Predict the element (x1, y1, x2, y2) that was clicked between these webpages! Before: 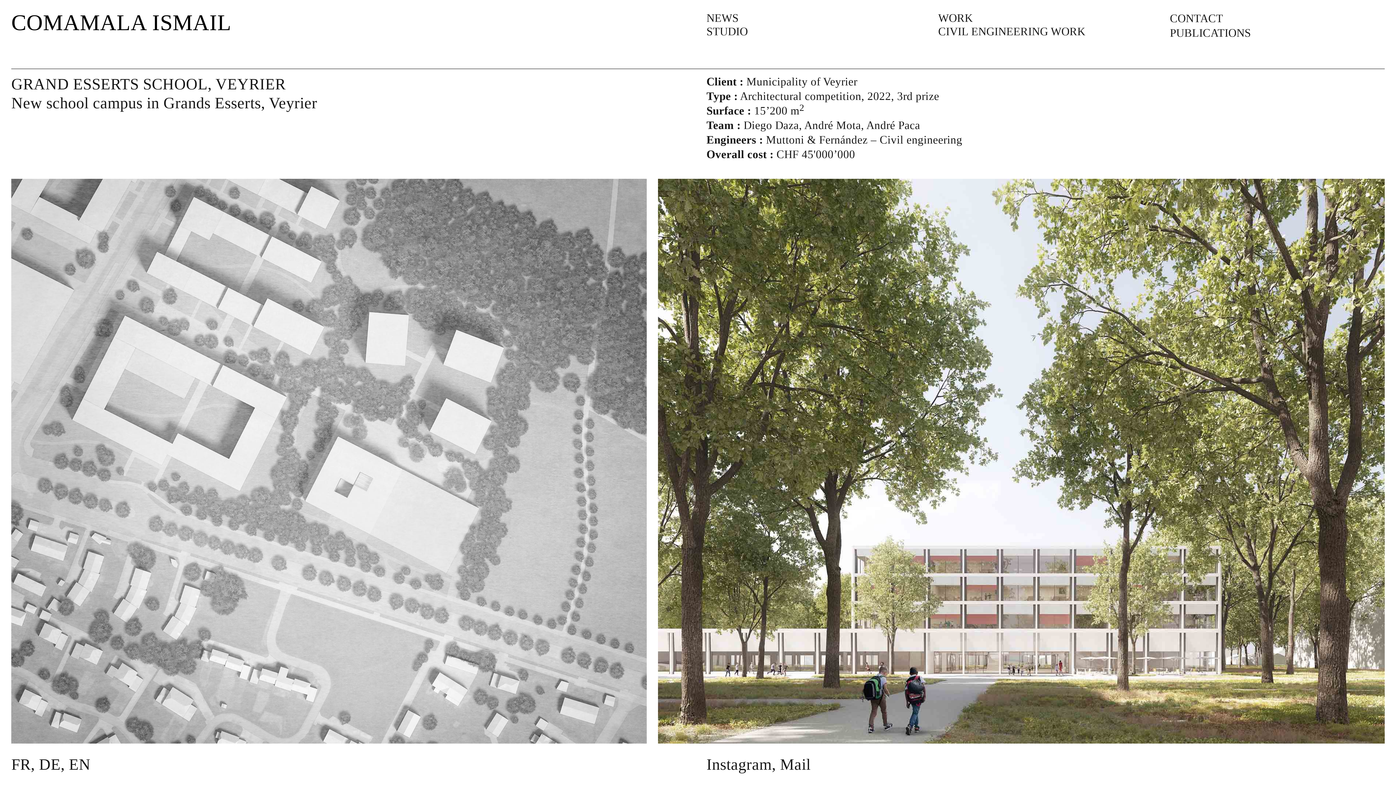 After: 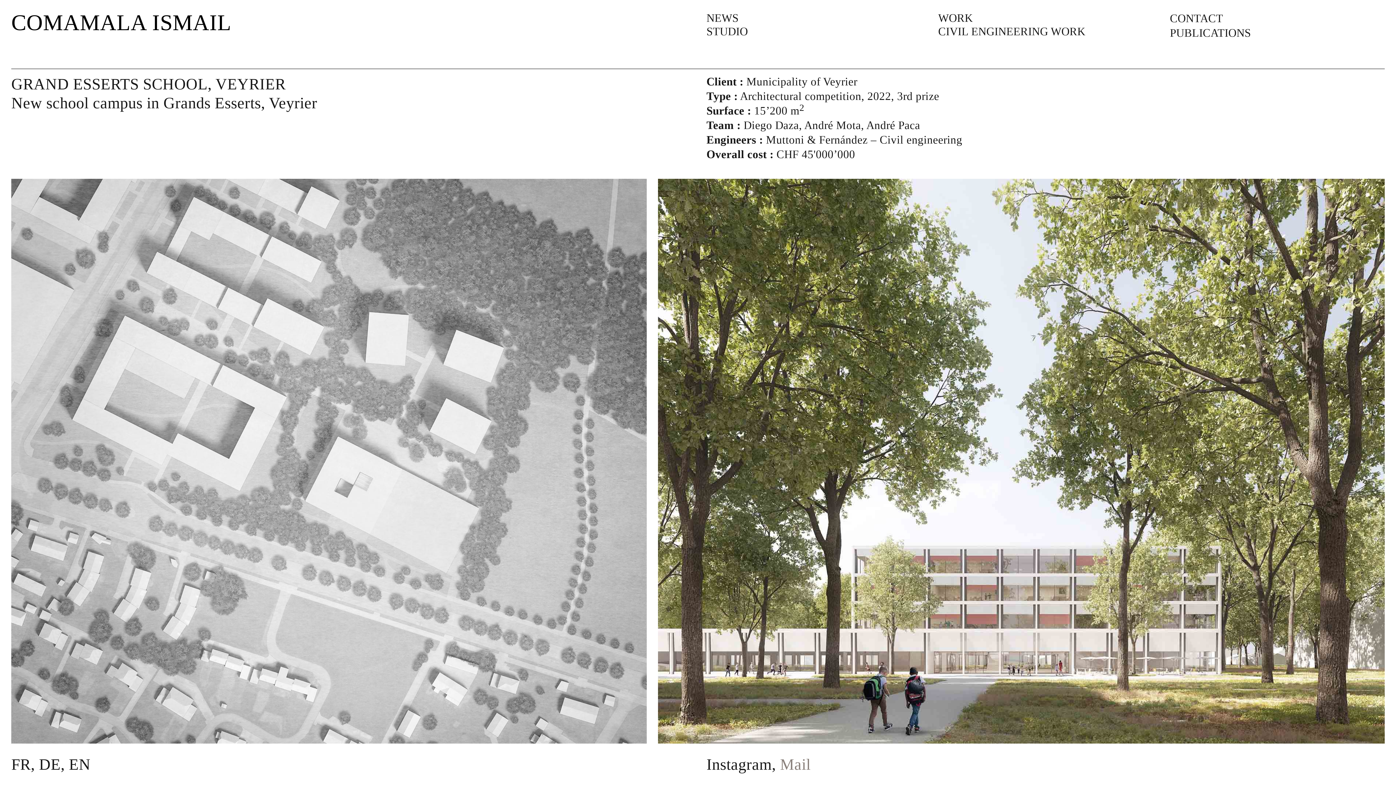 Action: bbox: (780, 755, 810, 775) label: Mail